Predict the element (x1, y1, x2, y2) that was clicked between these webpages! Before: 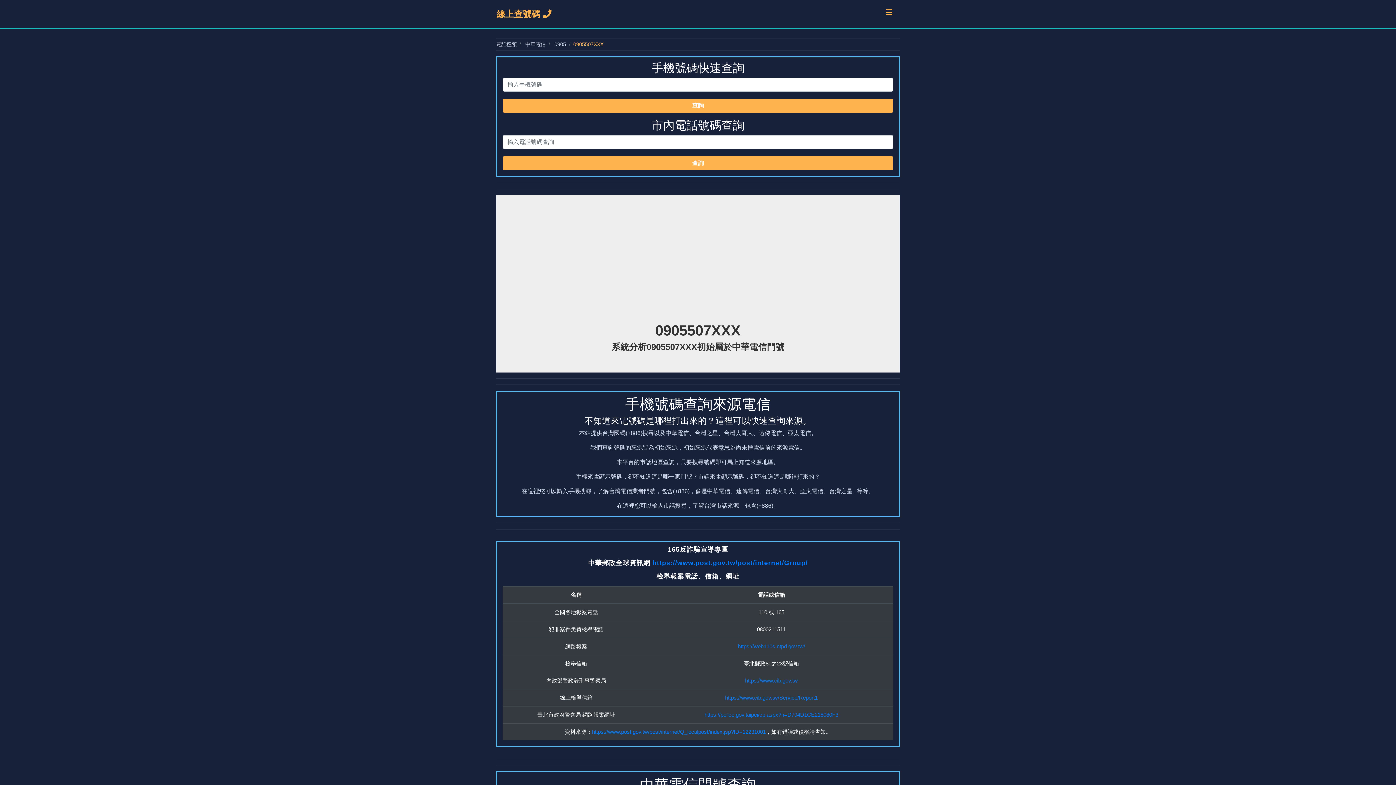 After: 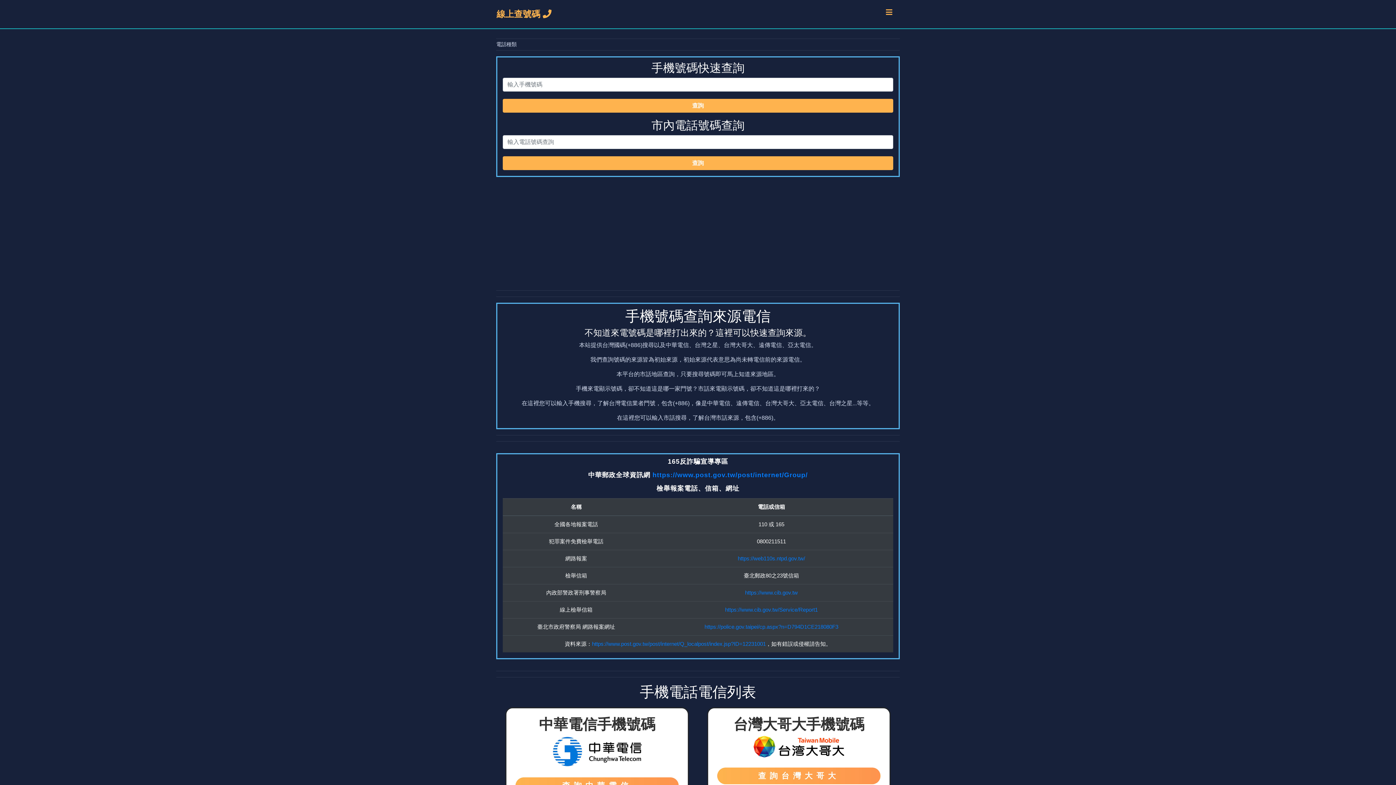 Action: bbox: (496, 5, 551, 22) label: 線上查號碼 